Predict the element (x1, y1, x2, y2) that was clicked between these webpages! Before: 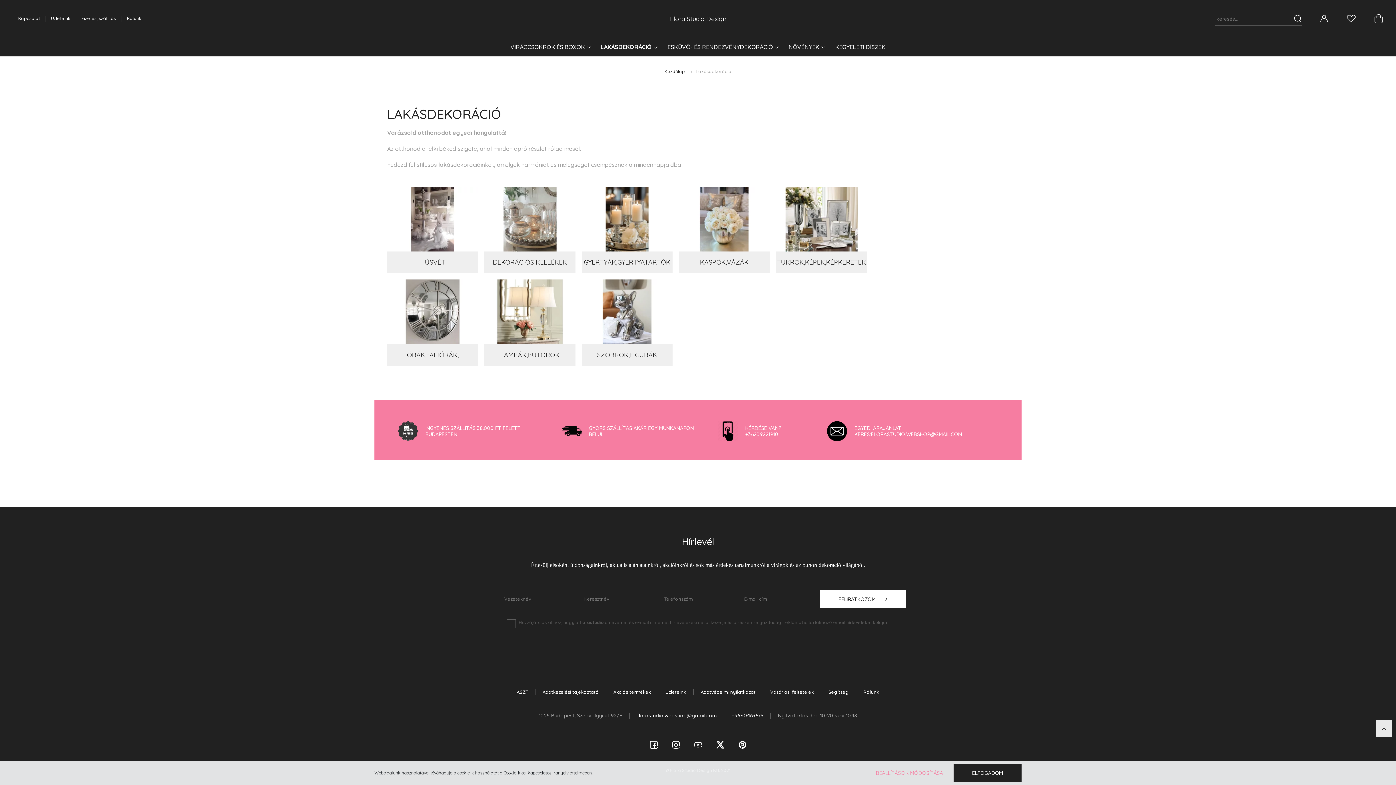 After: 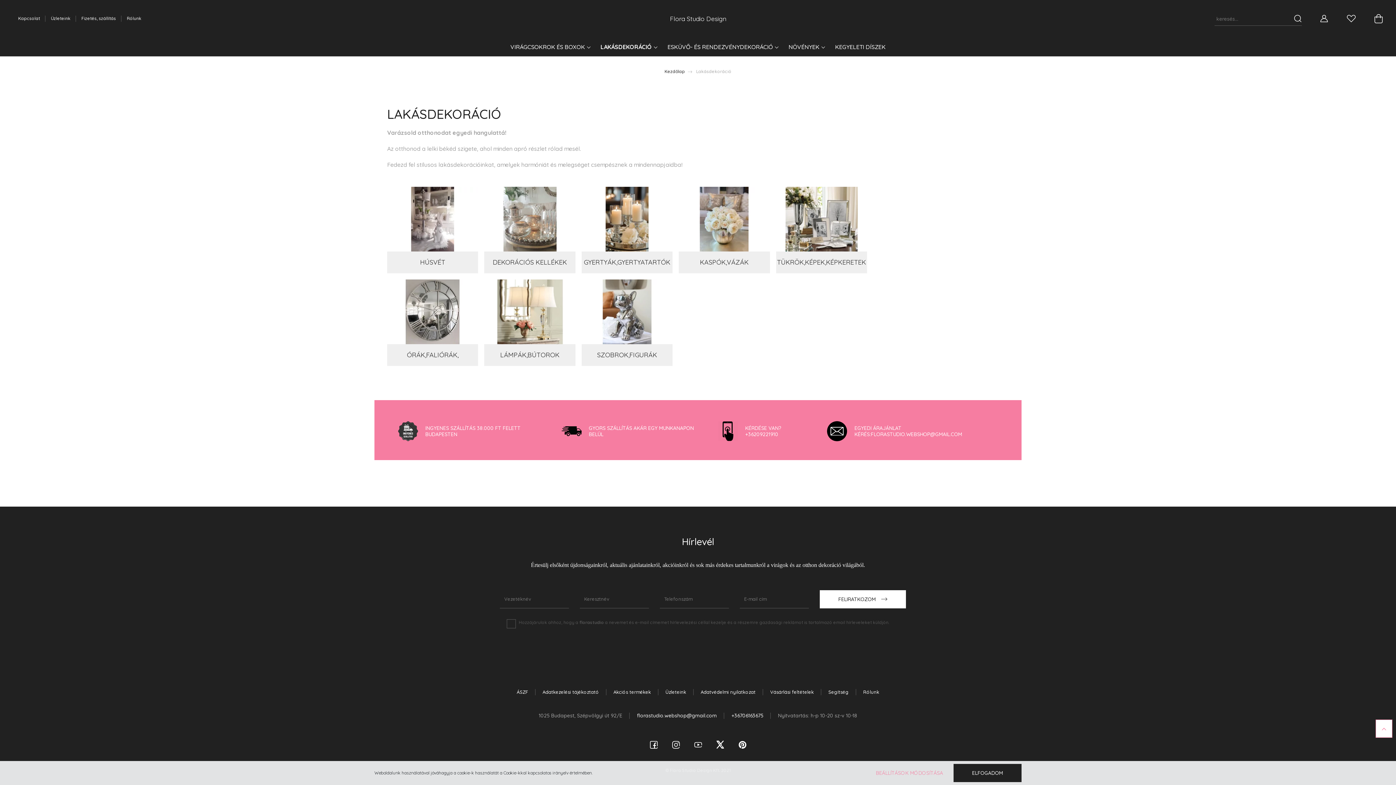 Action: bbox: (1376, 720, 1392, 738)